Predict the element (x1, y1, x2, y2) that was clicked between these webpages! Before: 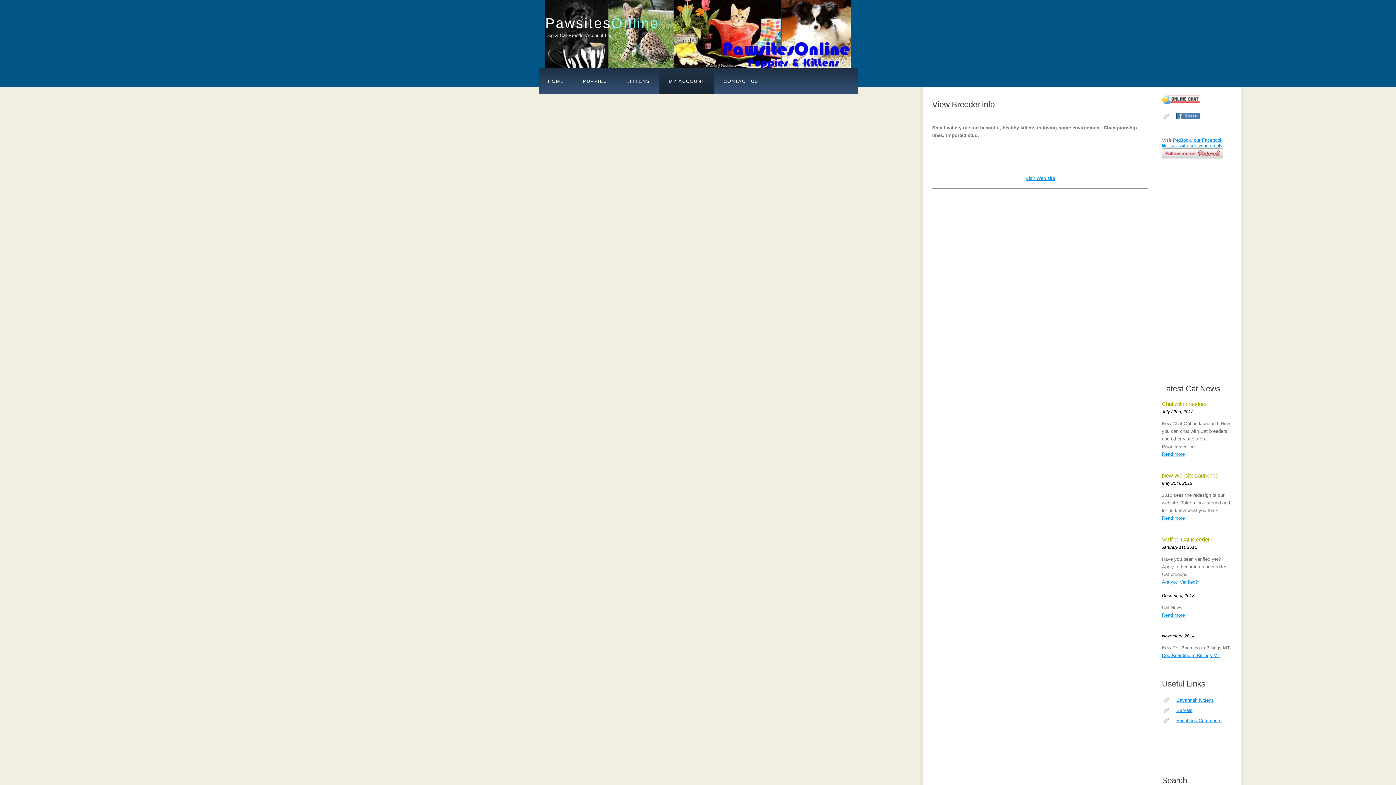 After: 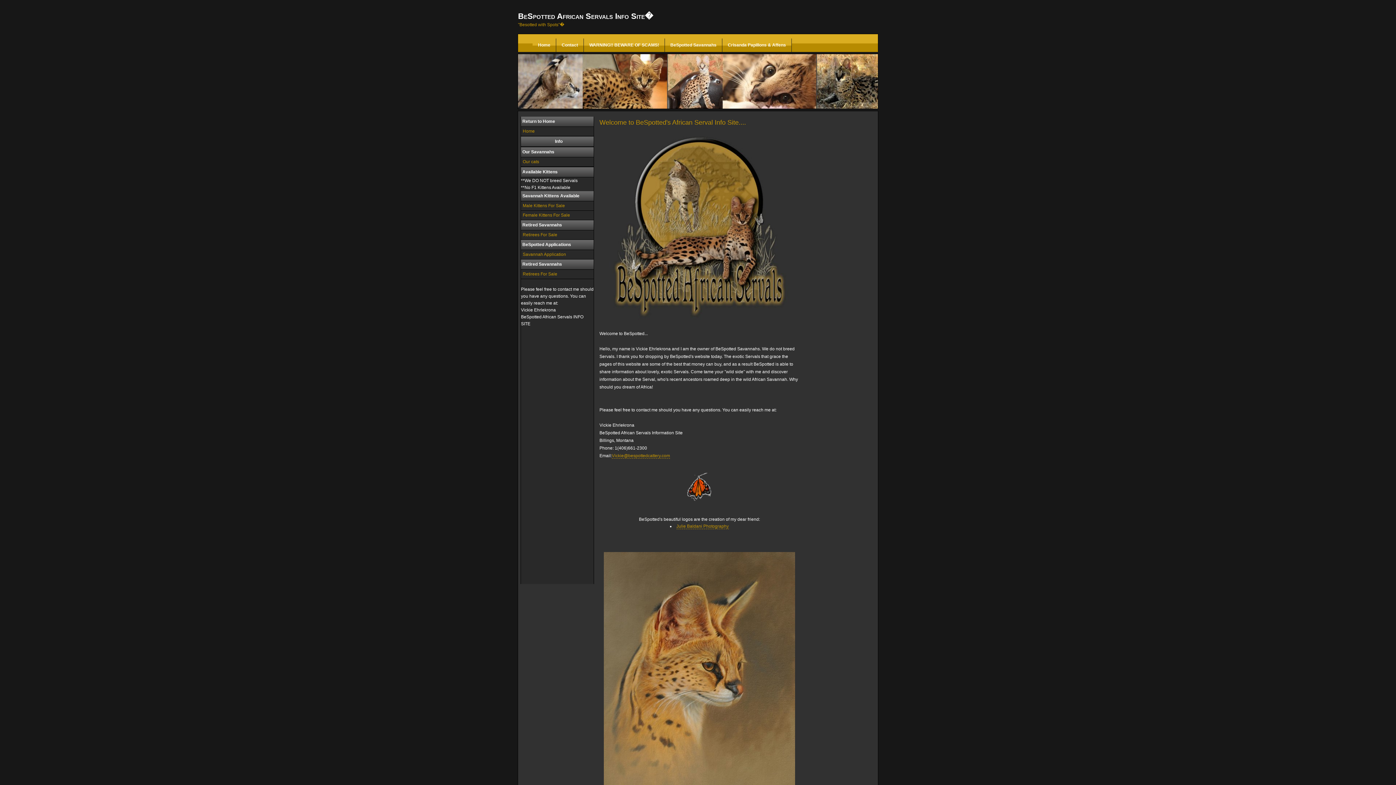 Action: bbox: (1162, 708, 1226, 713) label: Servals